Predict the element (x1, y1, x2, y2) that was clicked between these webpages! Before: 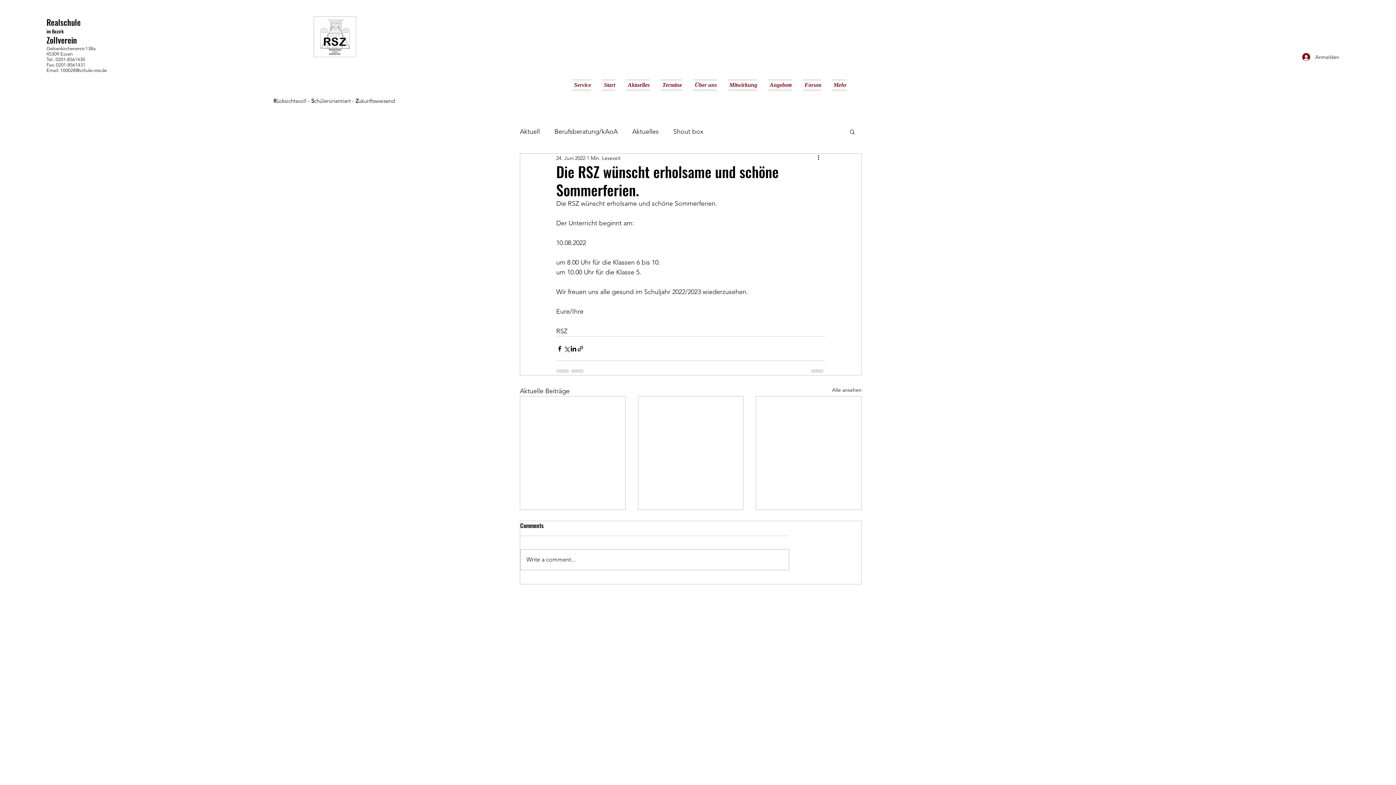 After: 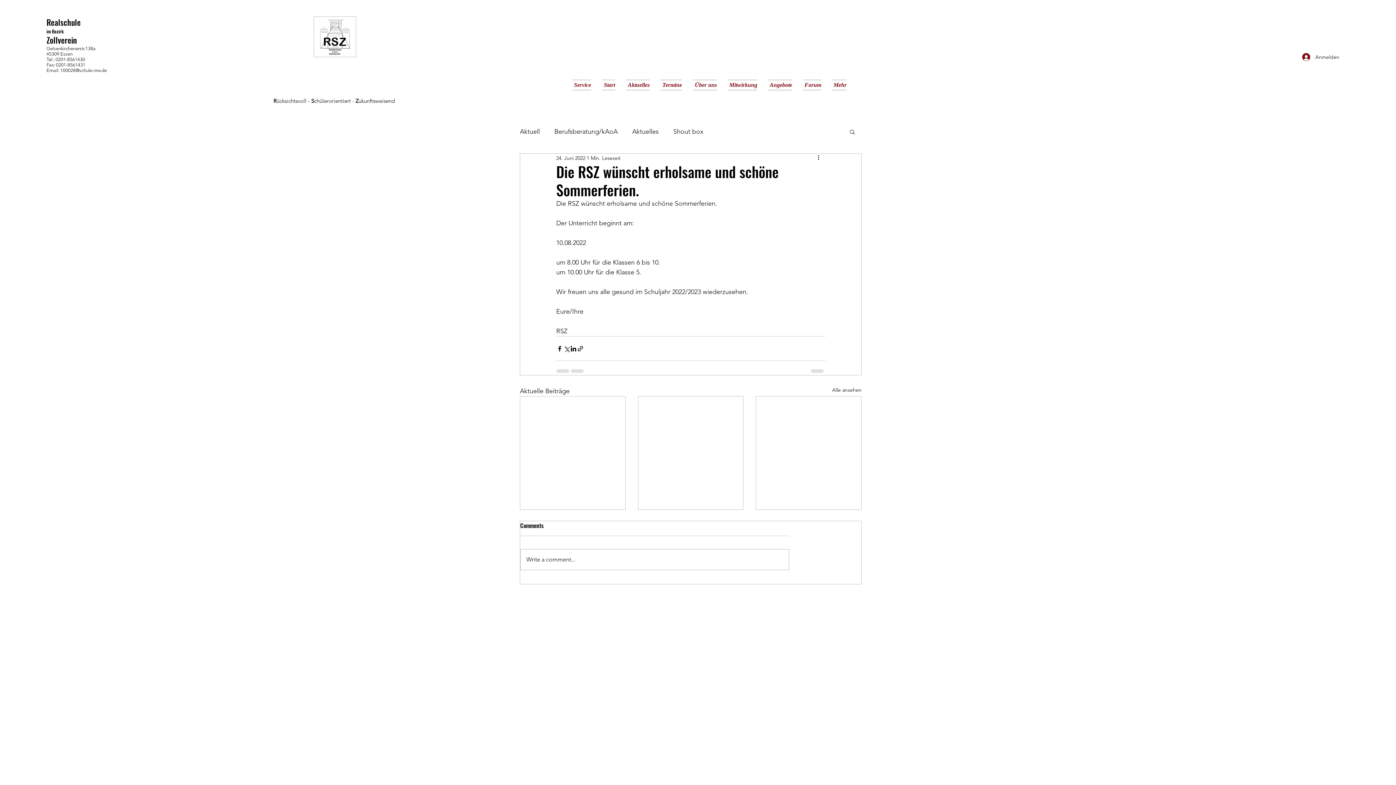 Action: bbox: (816, 153, 825, 162) label: Weitere Aktionen